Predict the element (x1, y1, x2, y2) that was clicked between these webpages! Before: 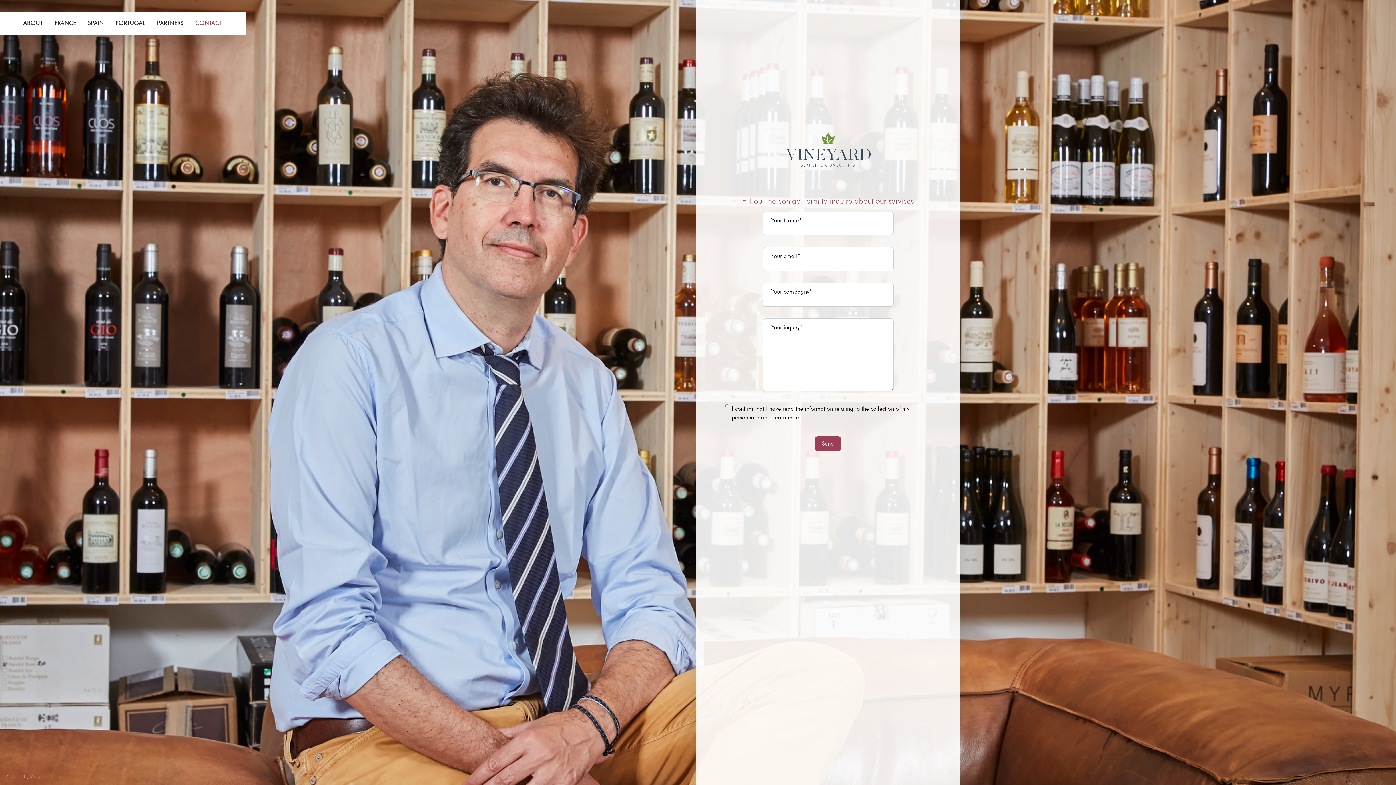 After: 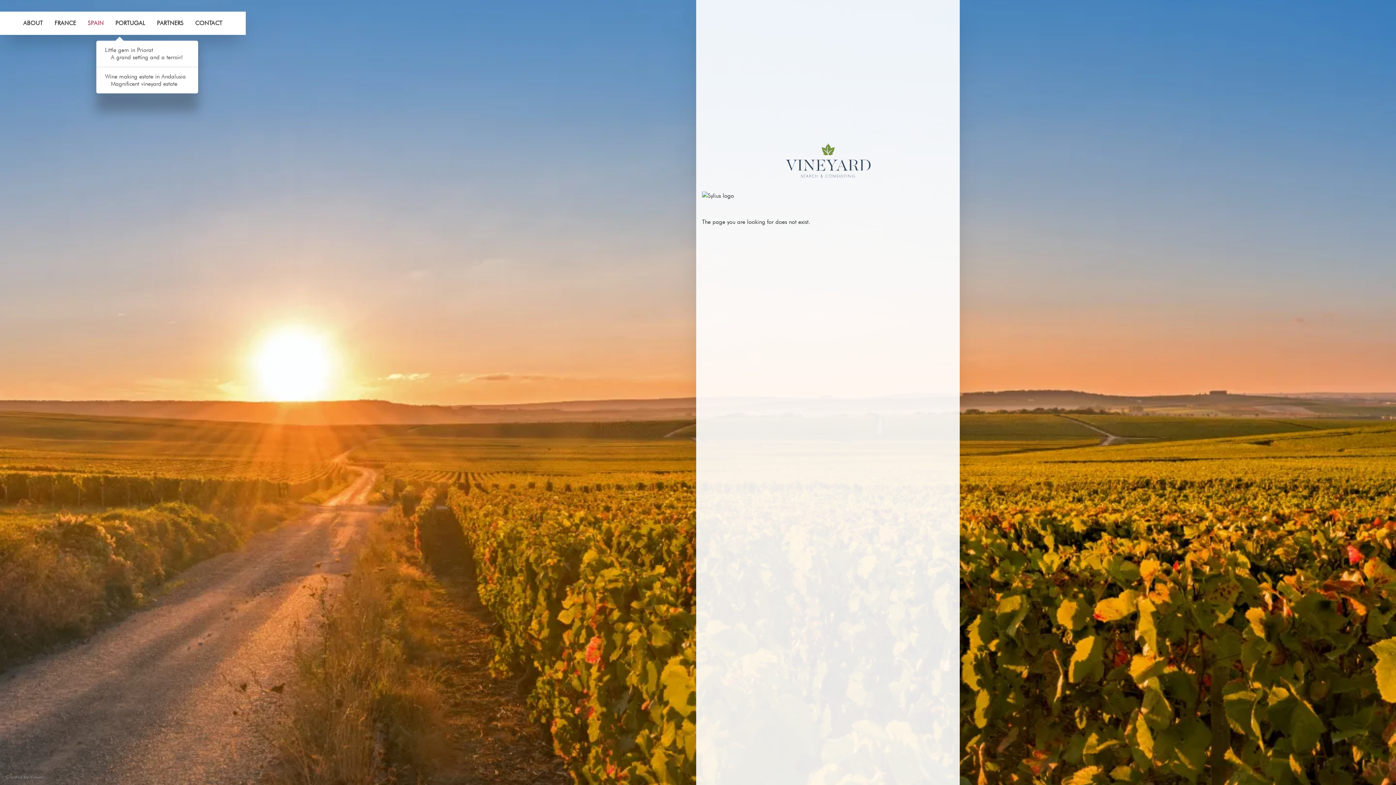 Action: bbox: (81, 18, 109, 27) label: SPAIN